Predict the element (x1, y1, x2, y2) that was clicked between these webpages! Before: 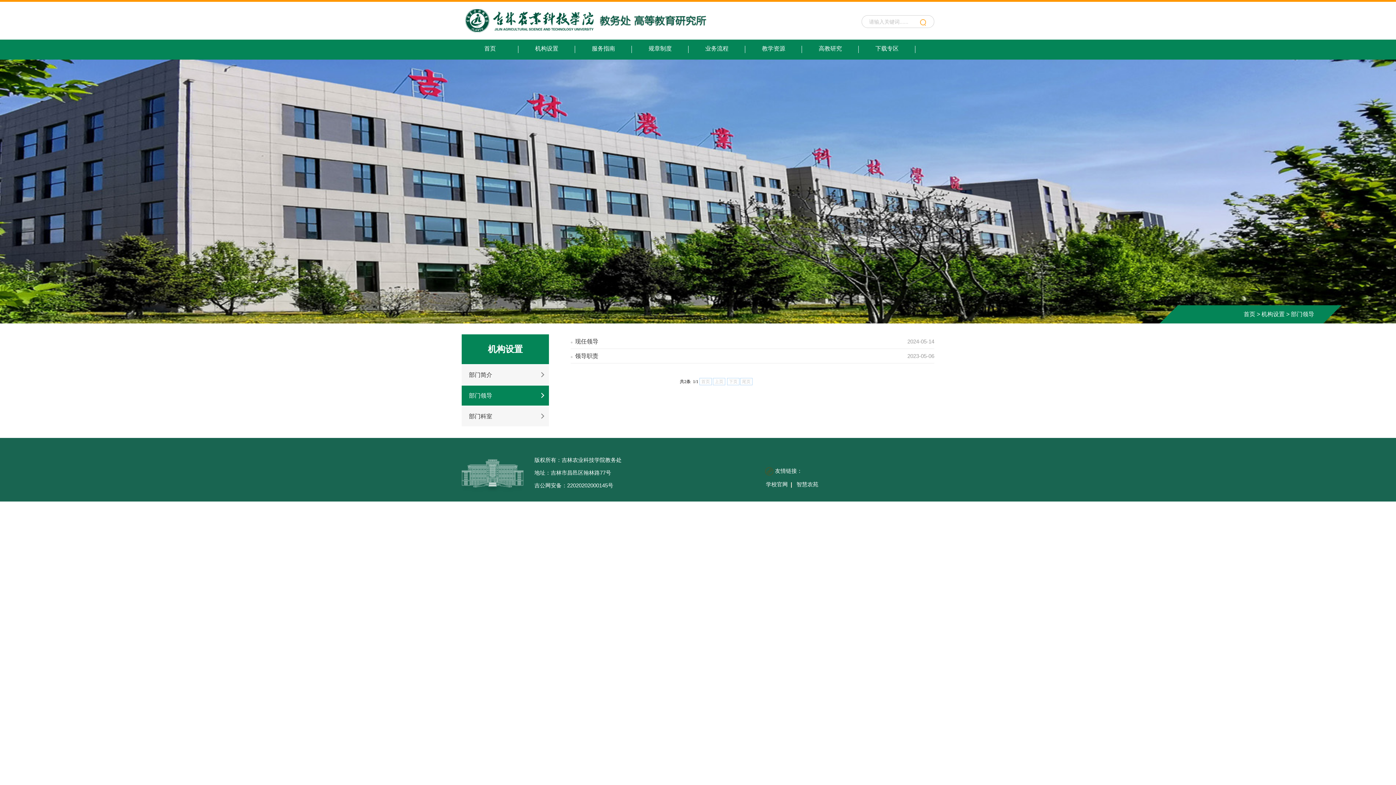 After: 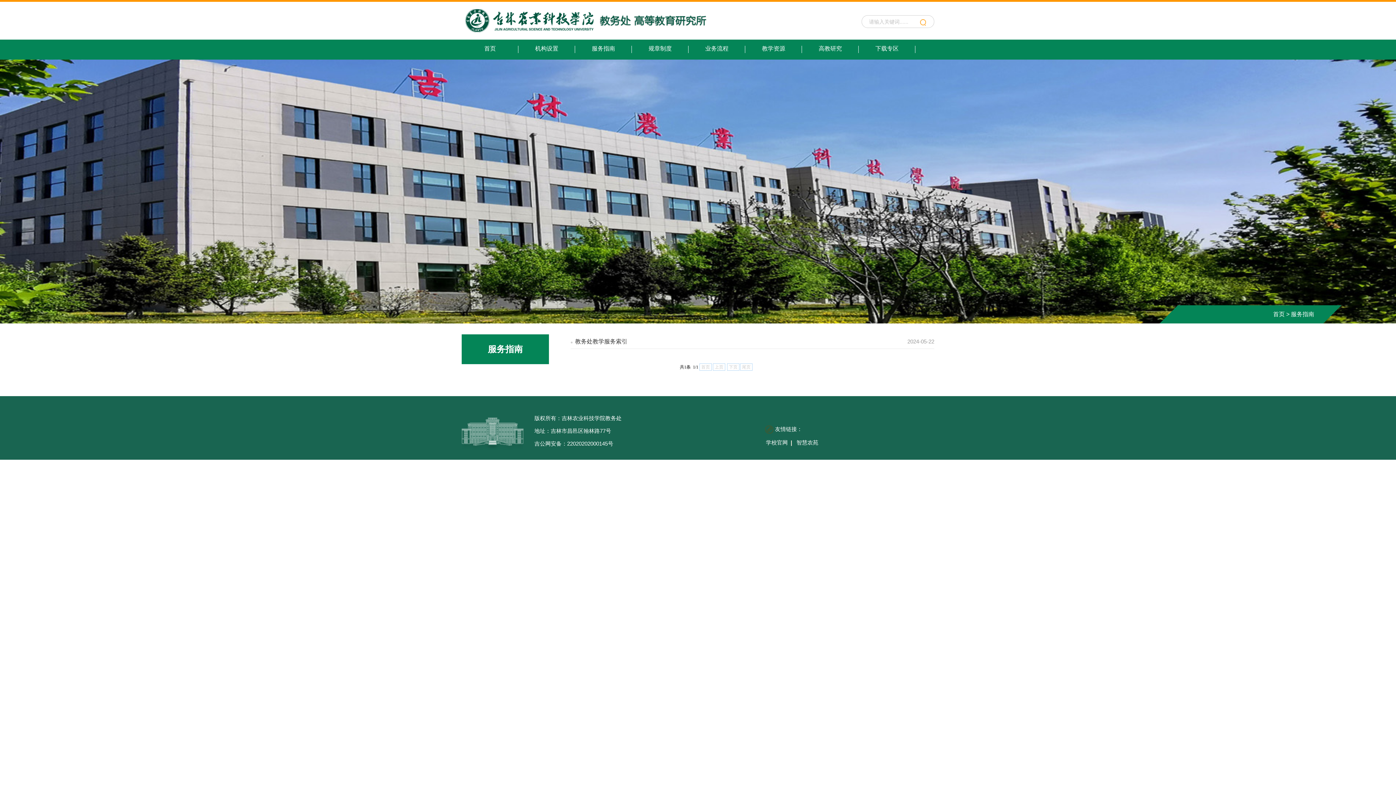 Action: label: 服务指南 bbox: (575, 39, 632, 57)